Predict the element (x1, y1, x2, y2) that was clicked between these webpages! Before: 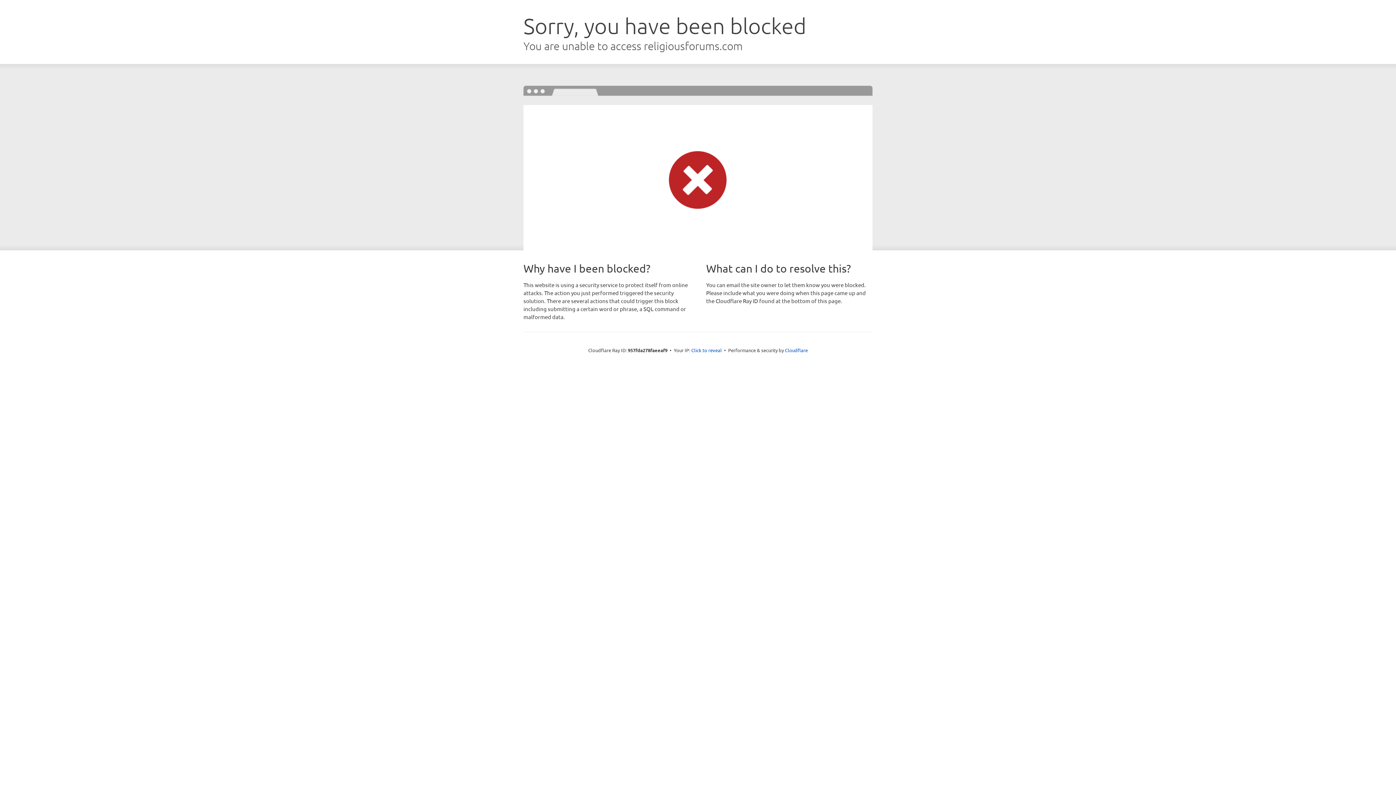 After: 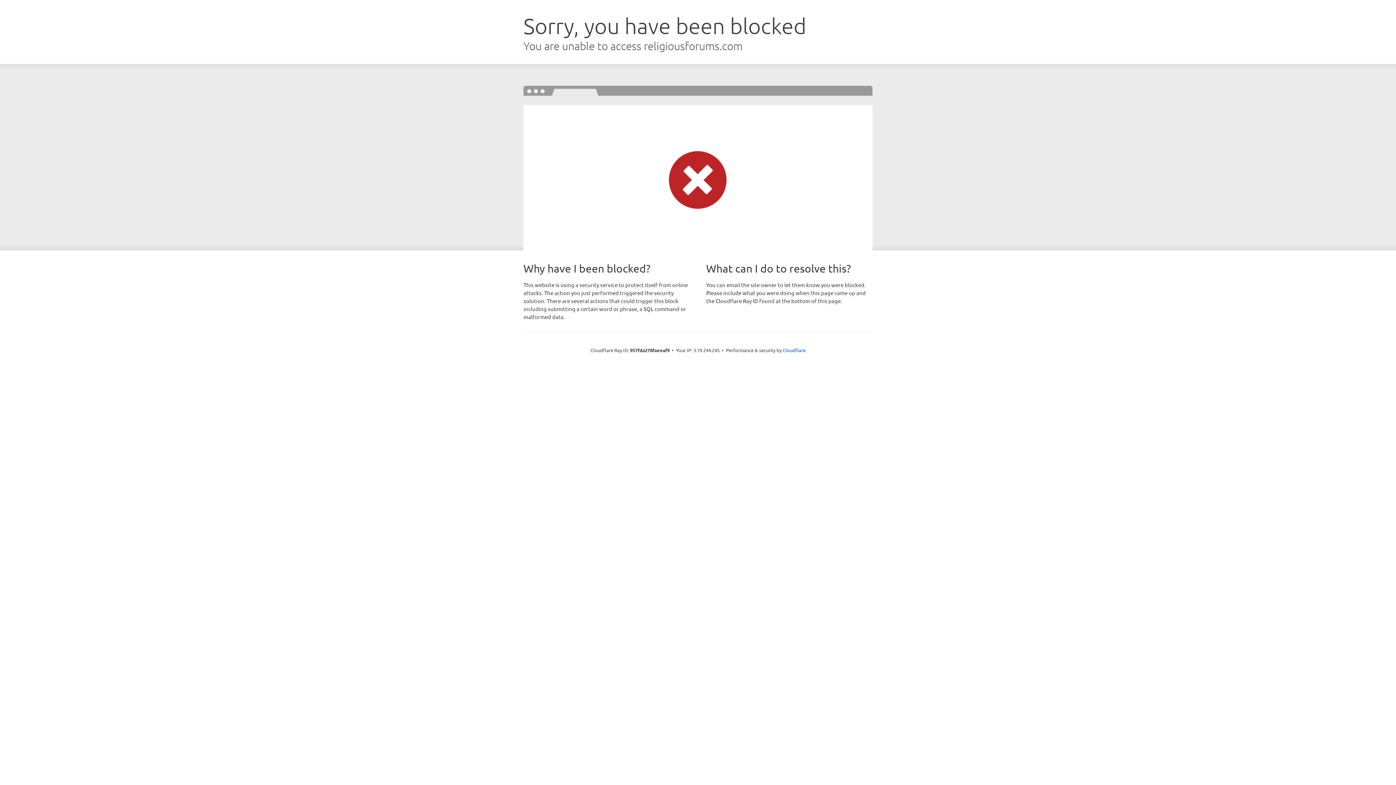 Action: bbox: (691, 346, 722, 353) label: Click to reveal